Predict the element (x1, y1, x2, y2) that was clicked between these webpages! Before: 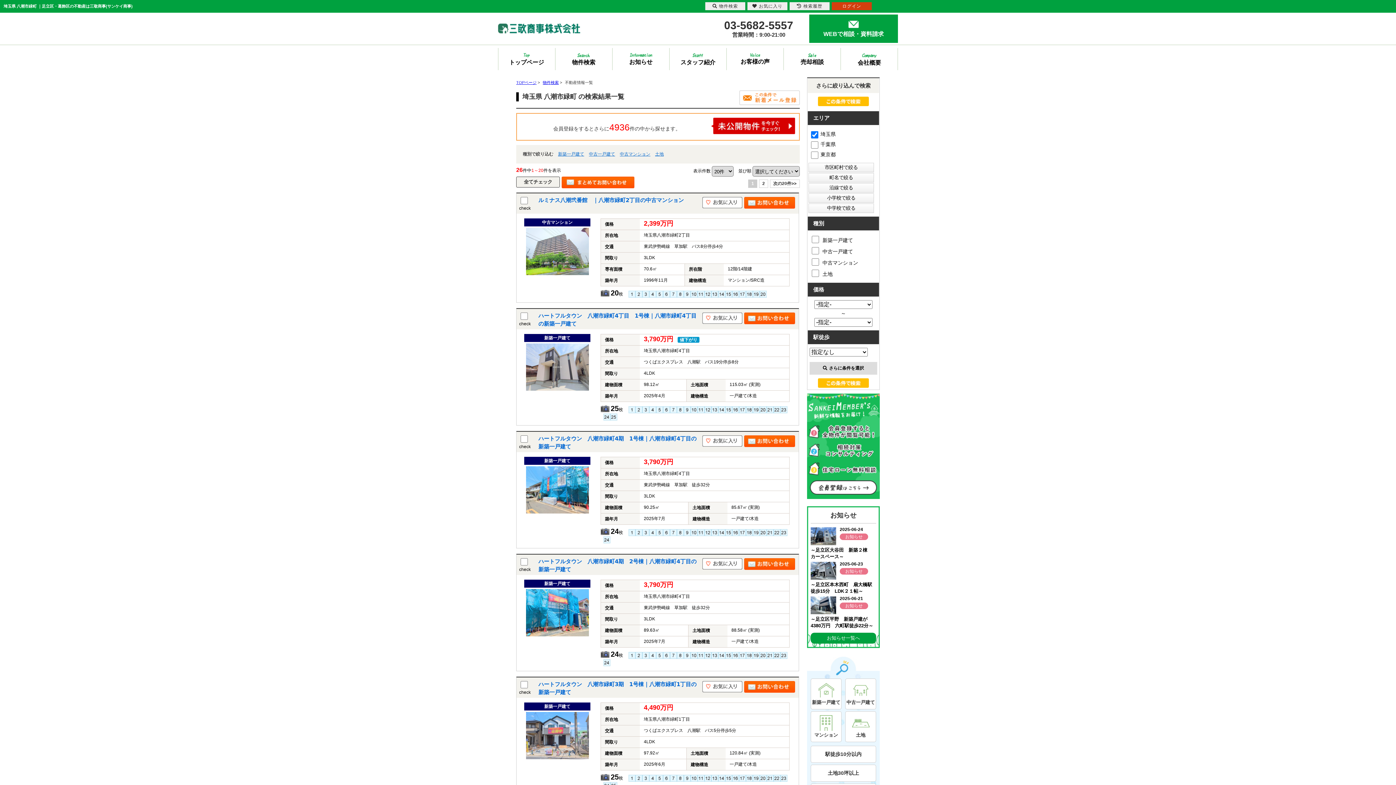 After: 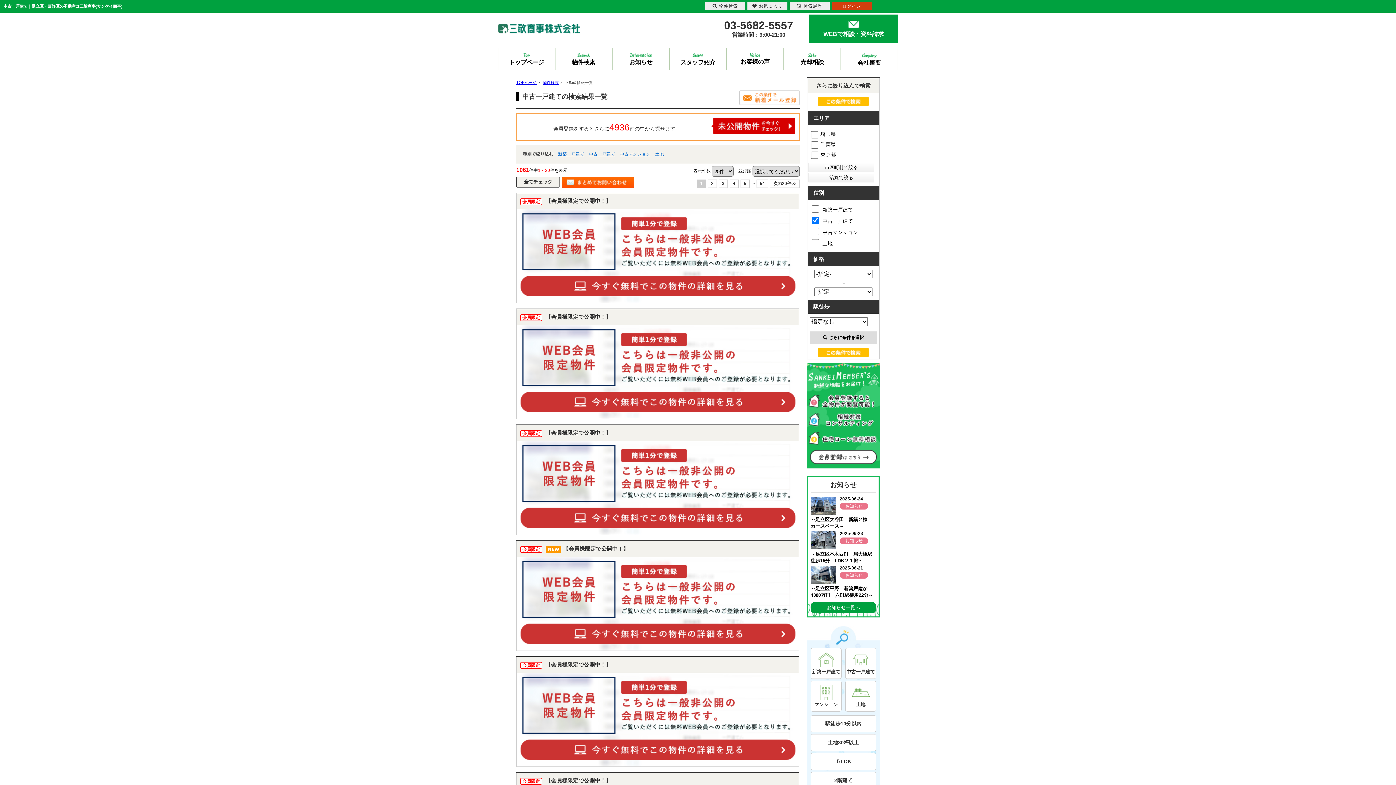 Action: bbox: (845, 678, 876, 709) label: 中古一戸建て